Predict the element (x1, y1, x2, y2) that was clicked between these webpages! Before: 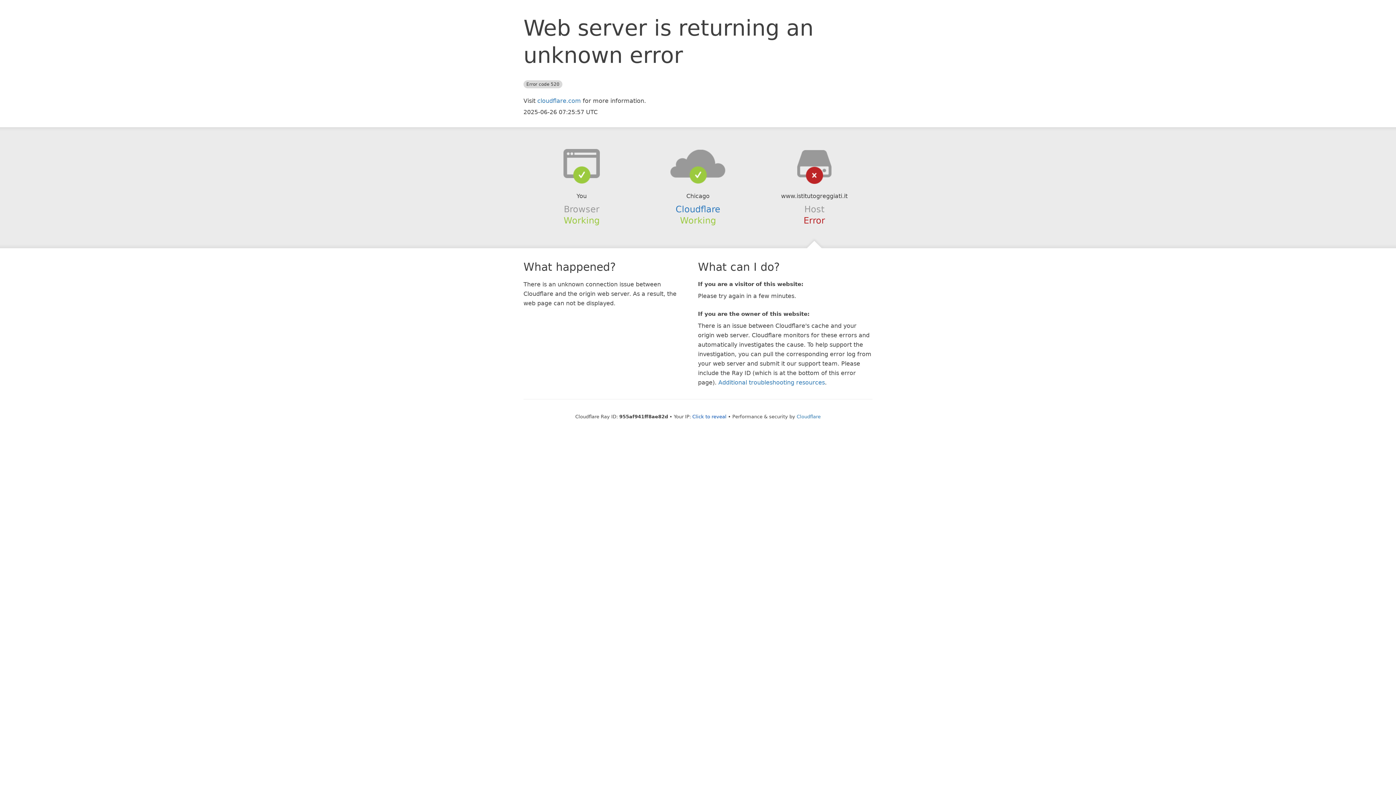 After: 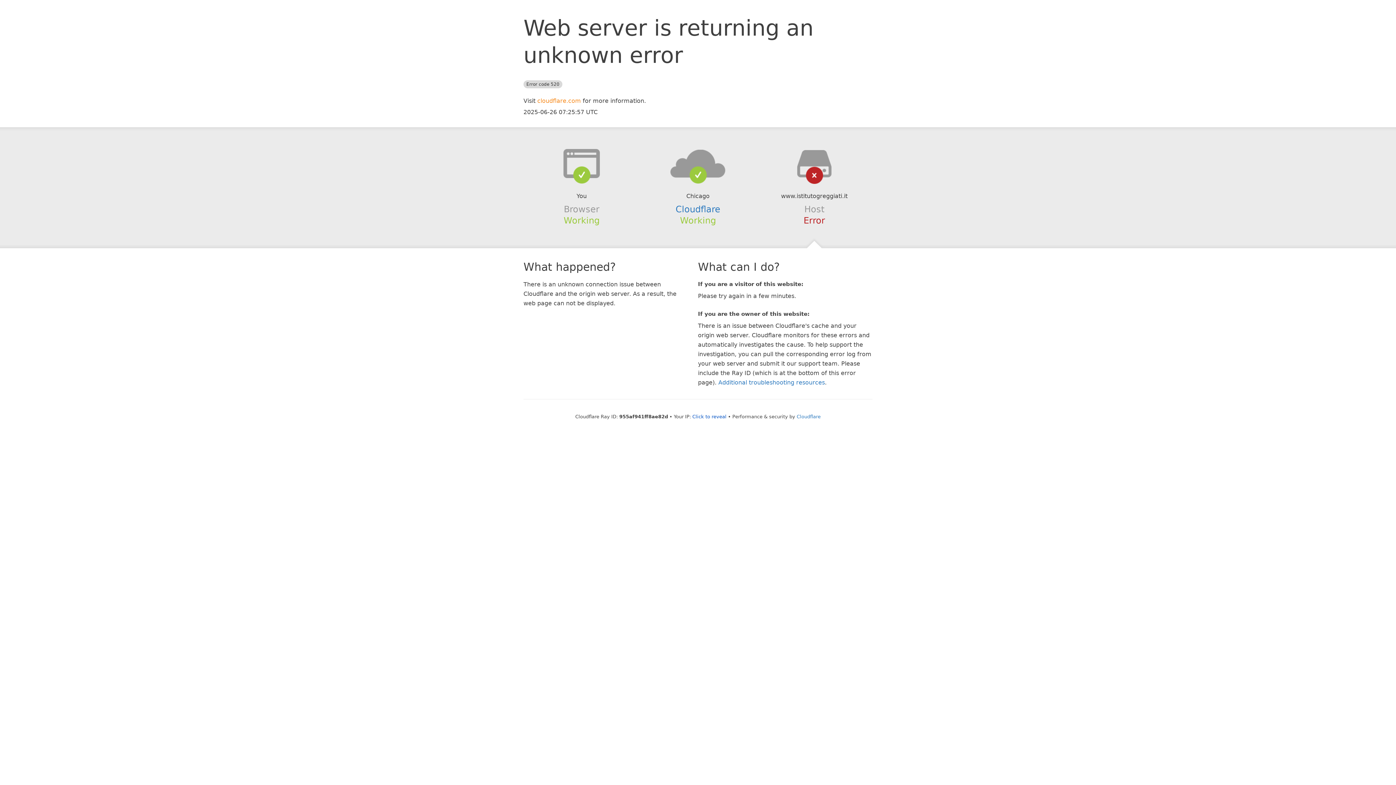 Action: bbox: (537, 97, 581, 104) label: cloudflare.com